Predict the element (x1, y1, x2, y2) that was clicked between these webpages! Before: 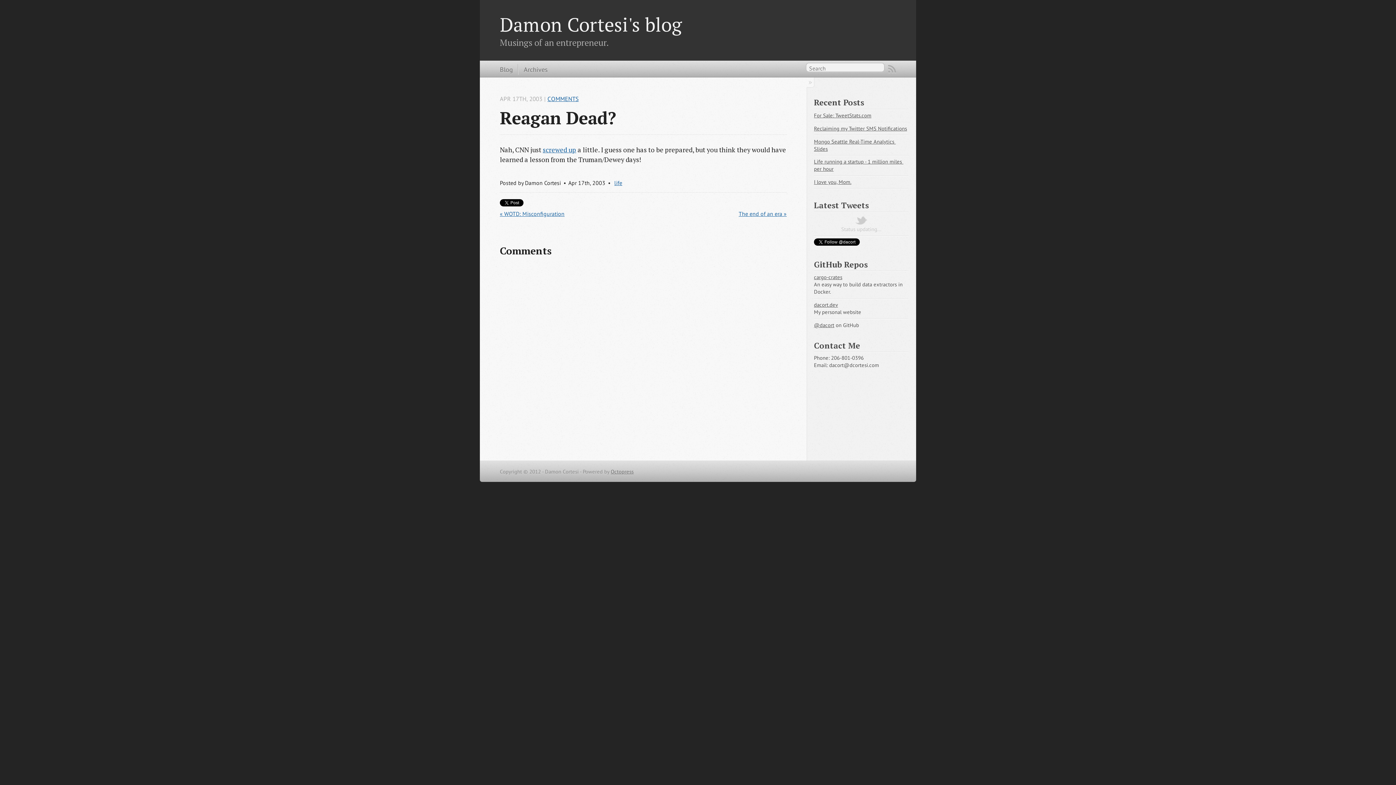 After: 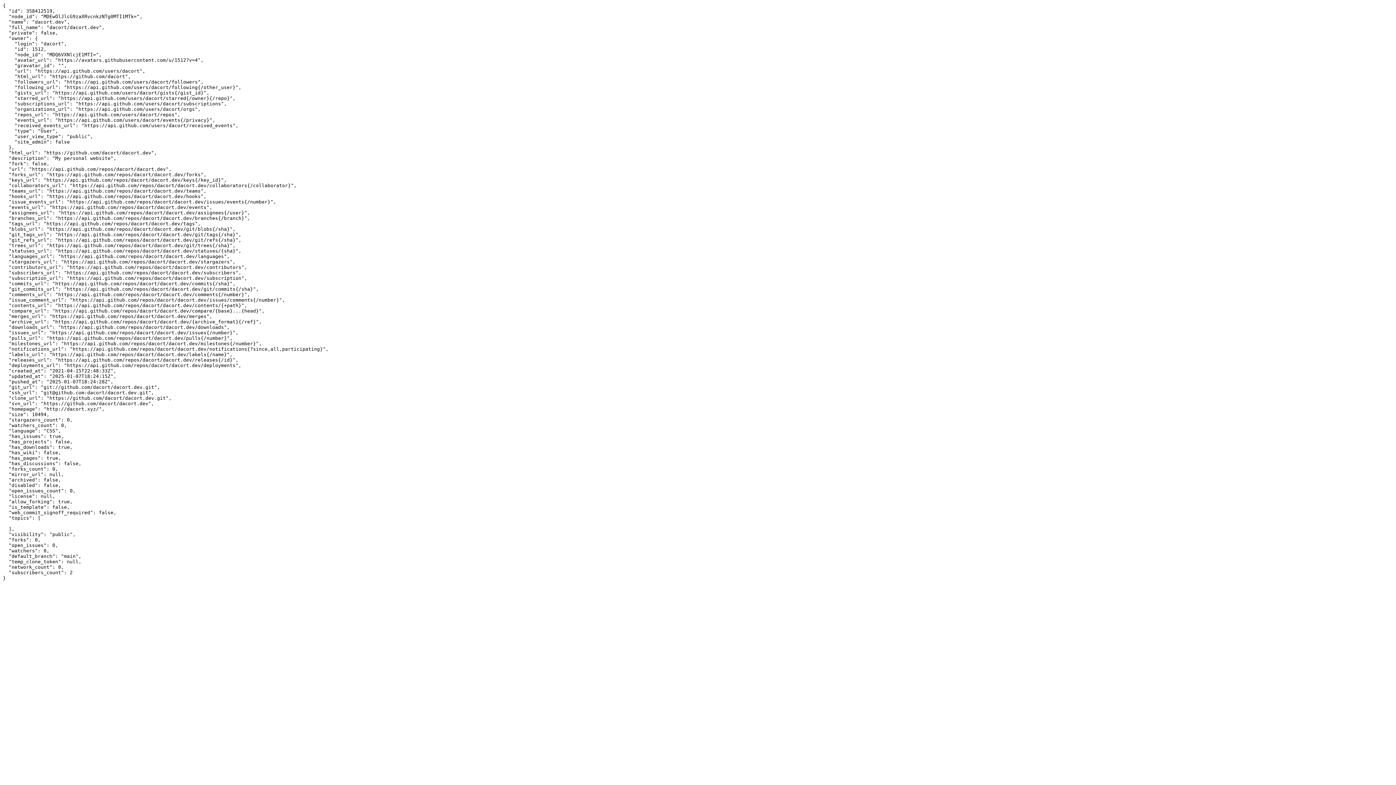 Action: bbox: (814, 301, 838, 308) label: dacort.dev